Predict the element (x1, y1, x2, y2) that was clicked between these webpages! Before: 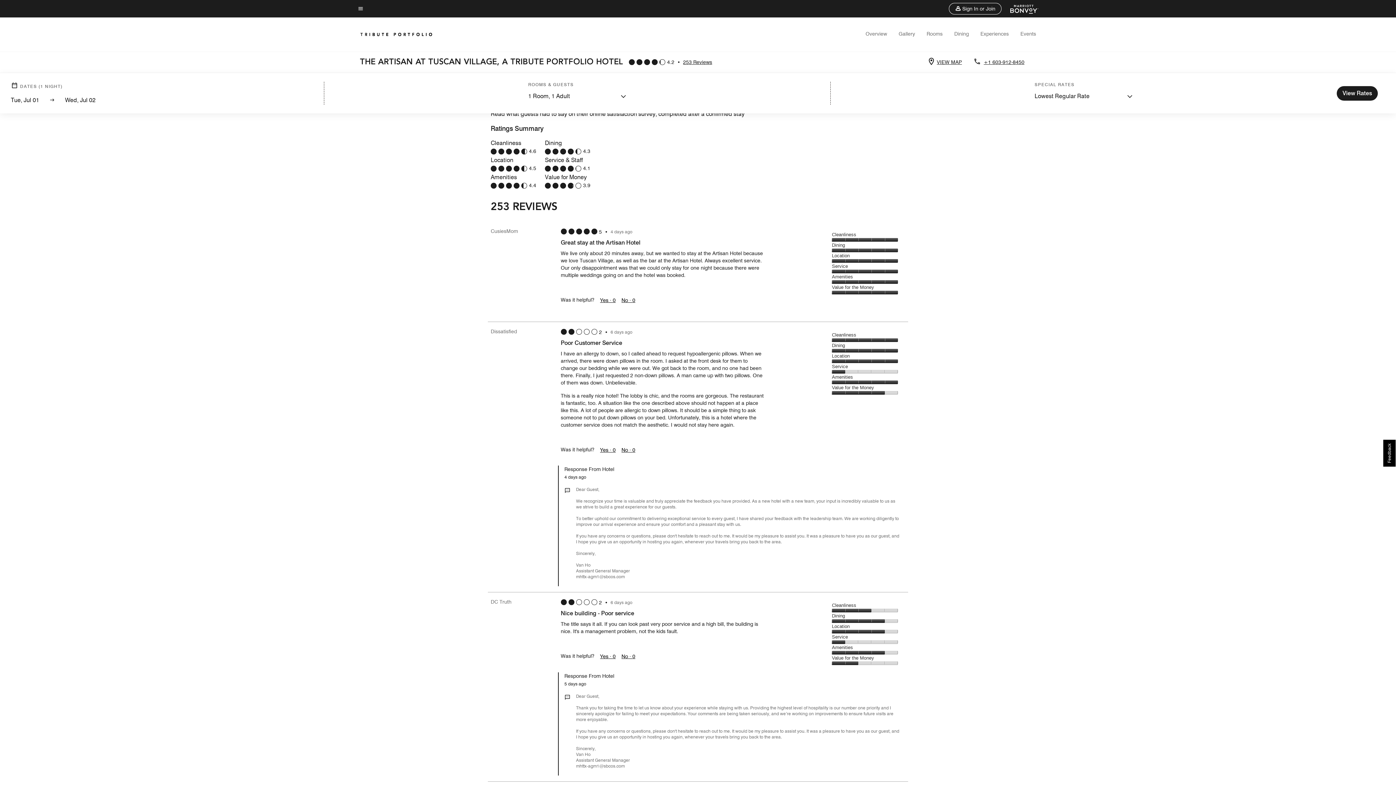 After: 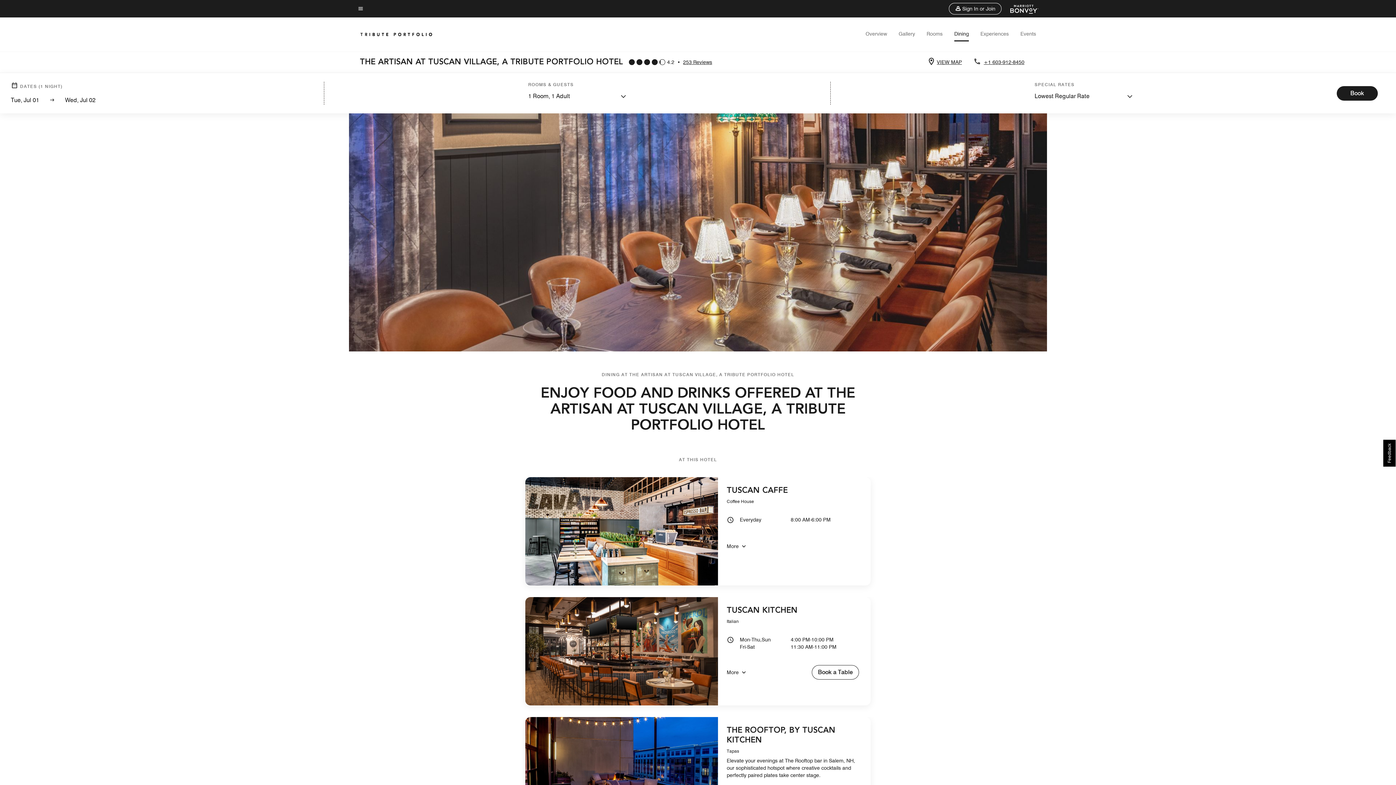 Action: label: Dining bbox: (954, 30, 969, 36)